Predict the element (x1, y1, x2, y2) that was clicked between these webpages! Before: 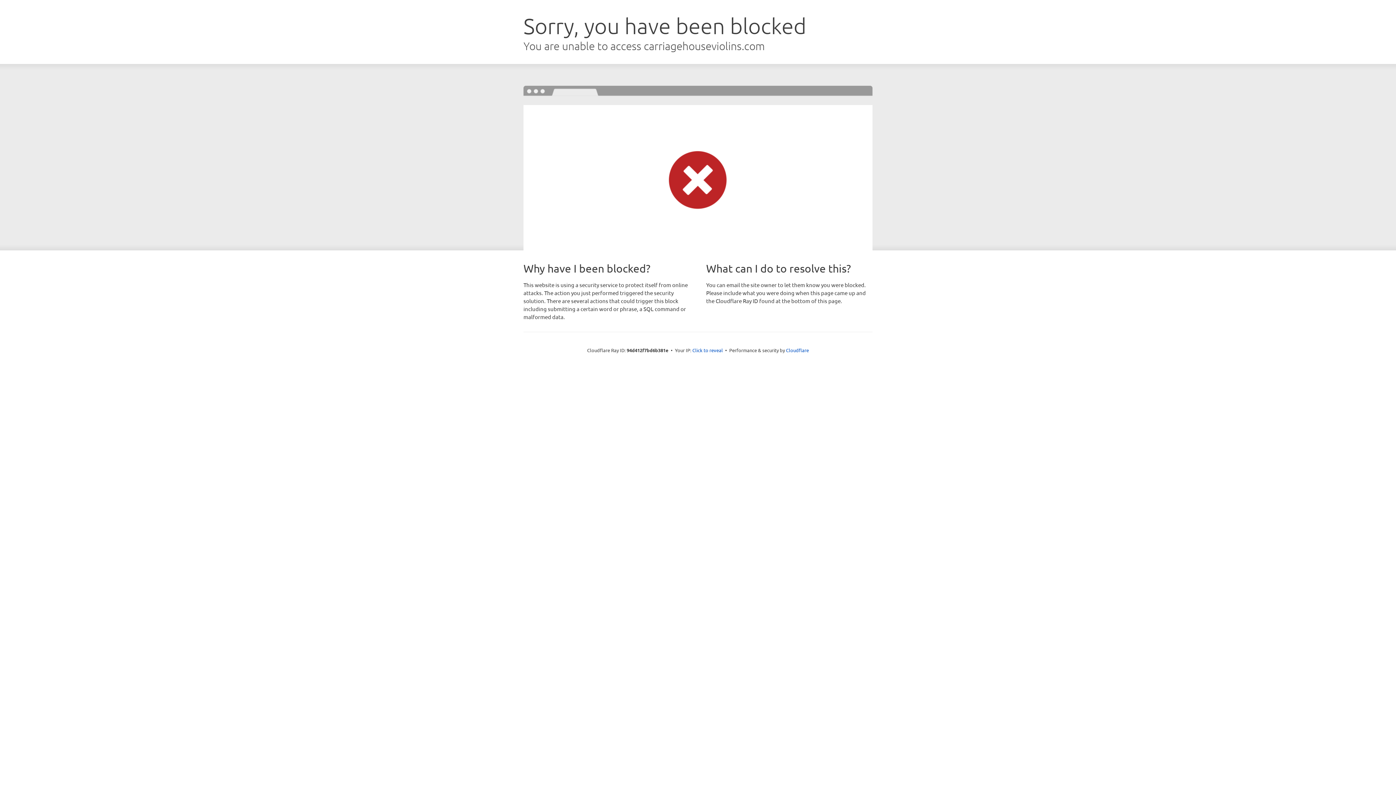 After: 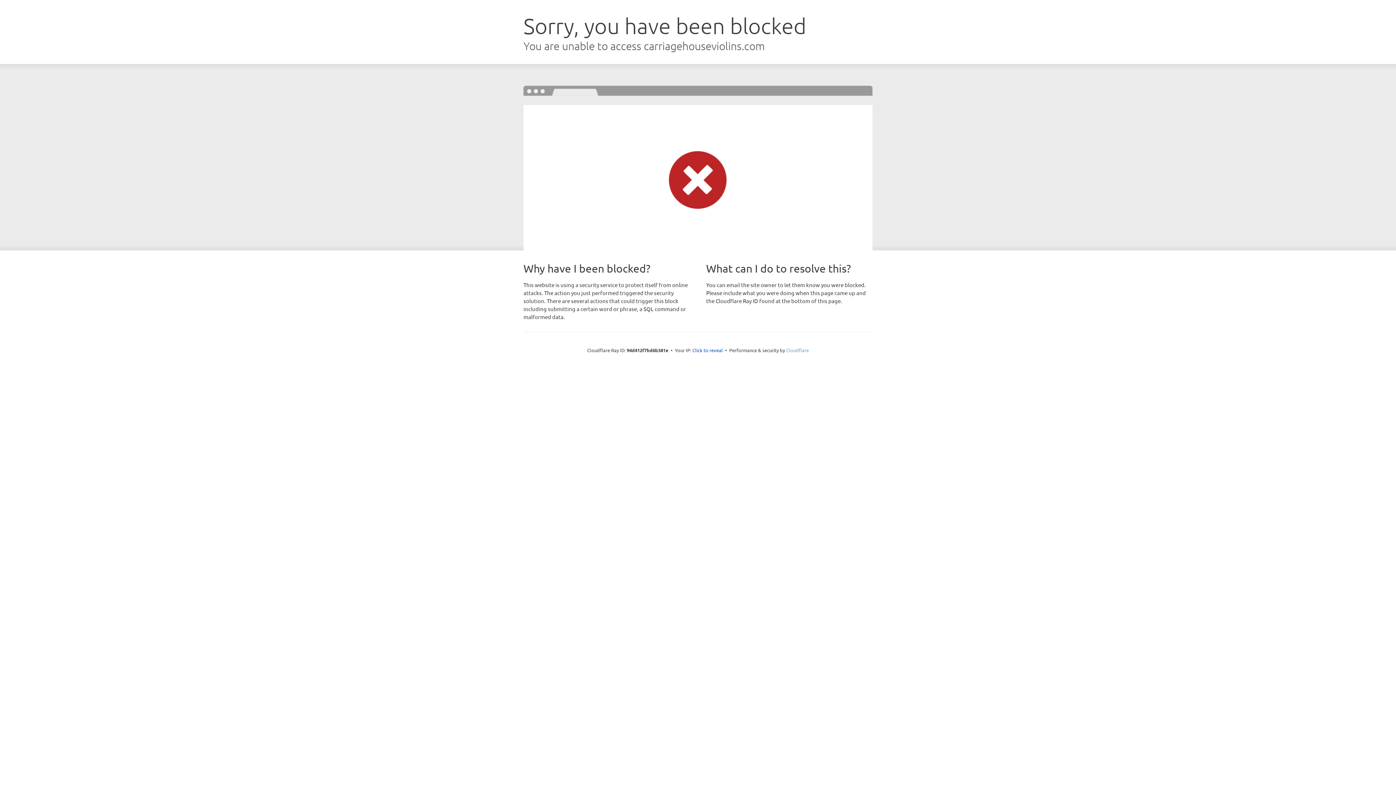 Action: bbox: (786, 347, 809, 353) label: Cloudflare